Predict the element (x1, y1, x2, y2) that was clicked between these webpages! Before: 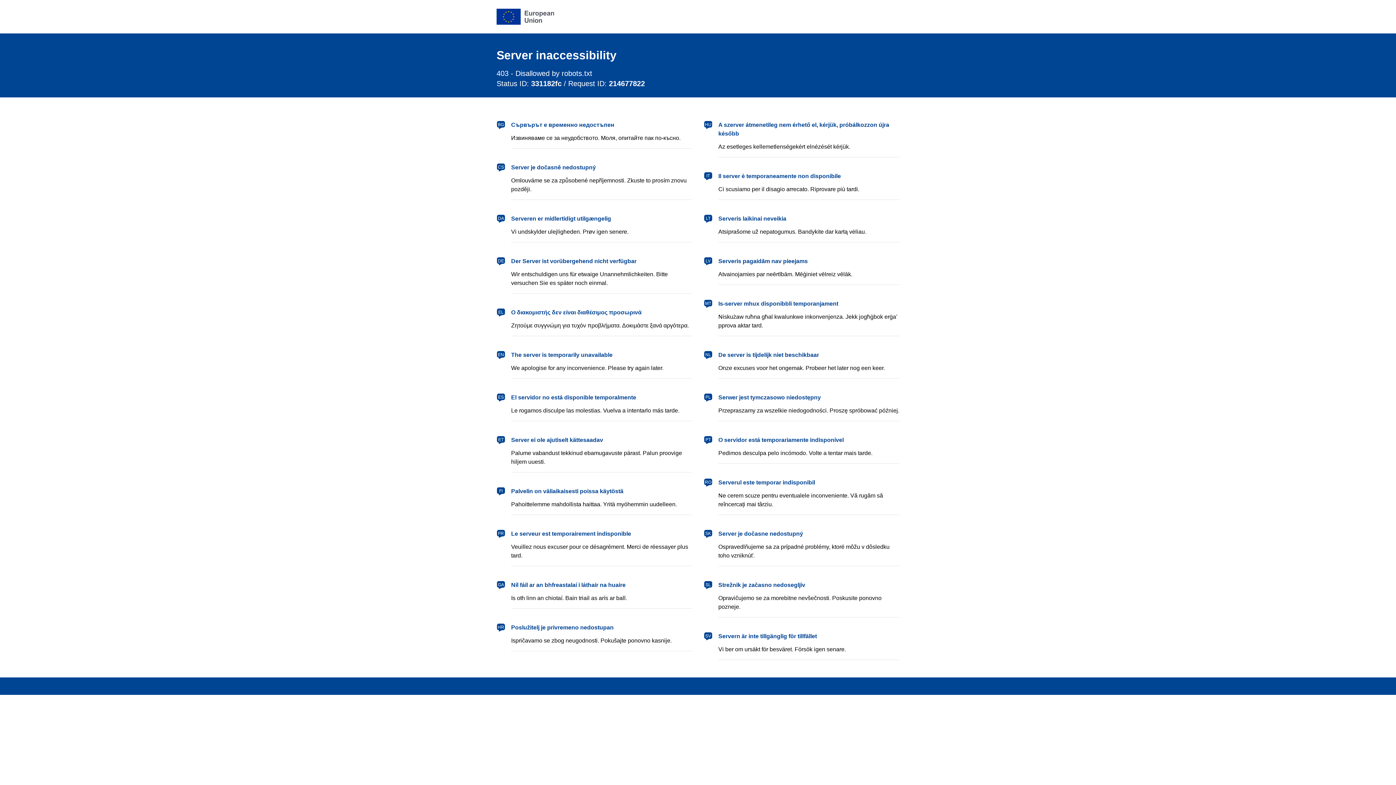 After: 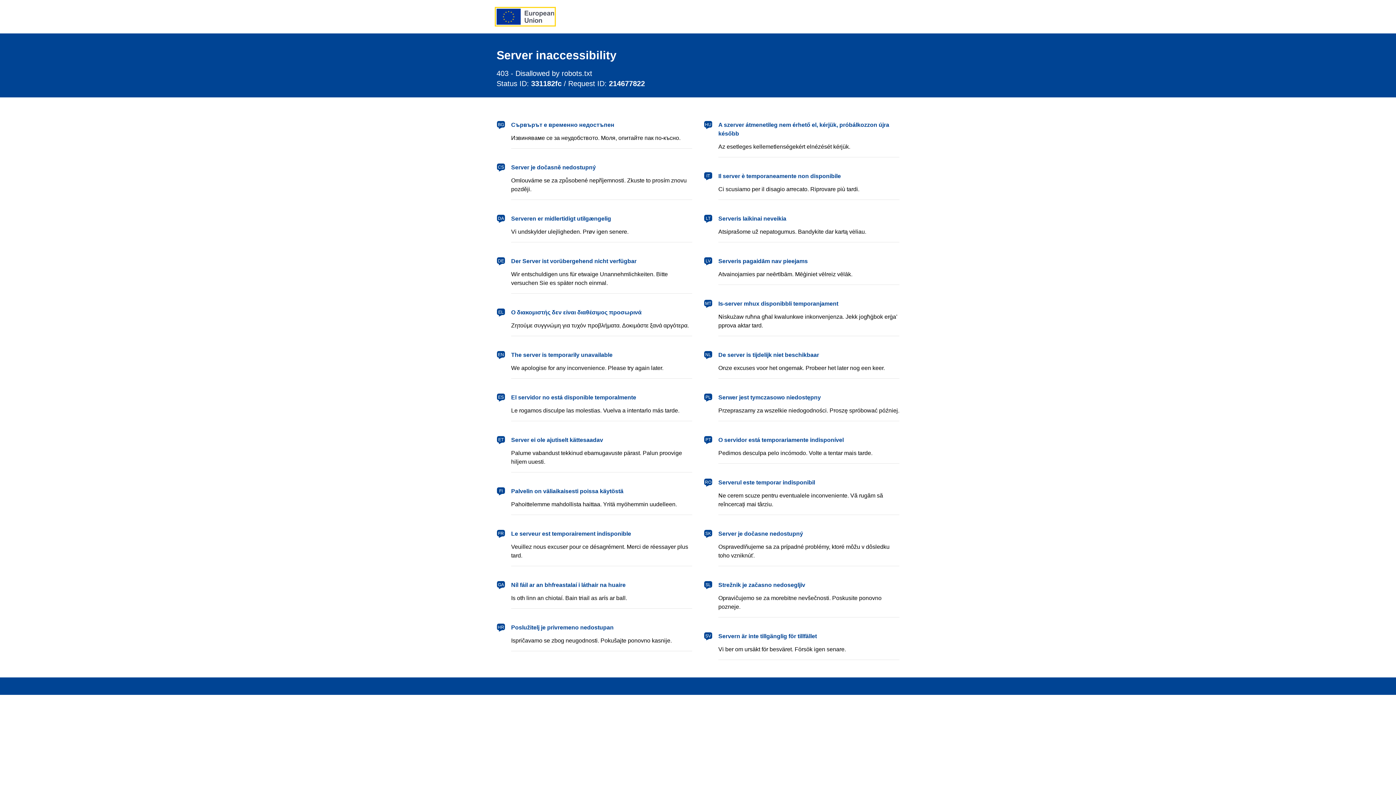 Action: label: European Union bbox: (496, 8, 554, 24)